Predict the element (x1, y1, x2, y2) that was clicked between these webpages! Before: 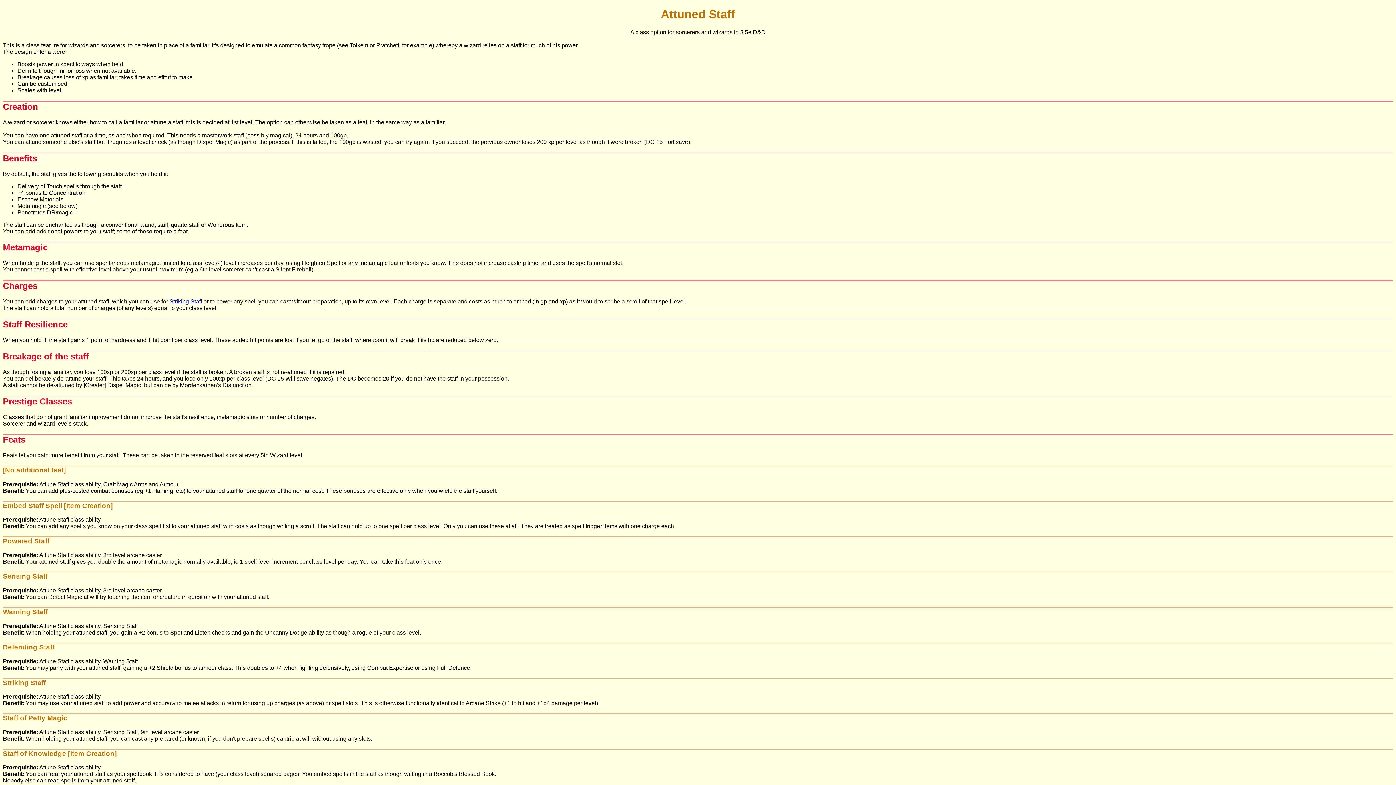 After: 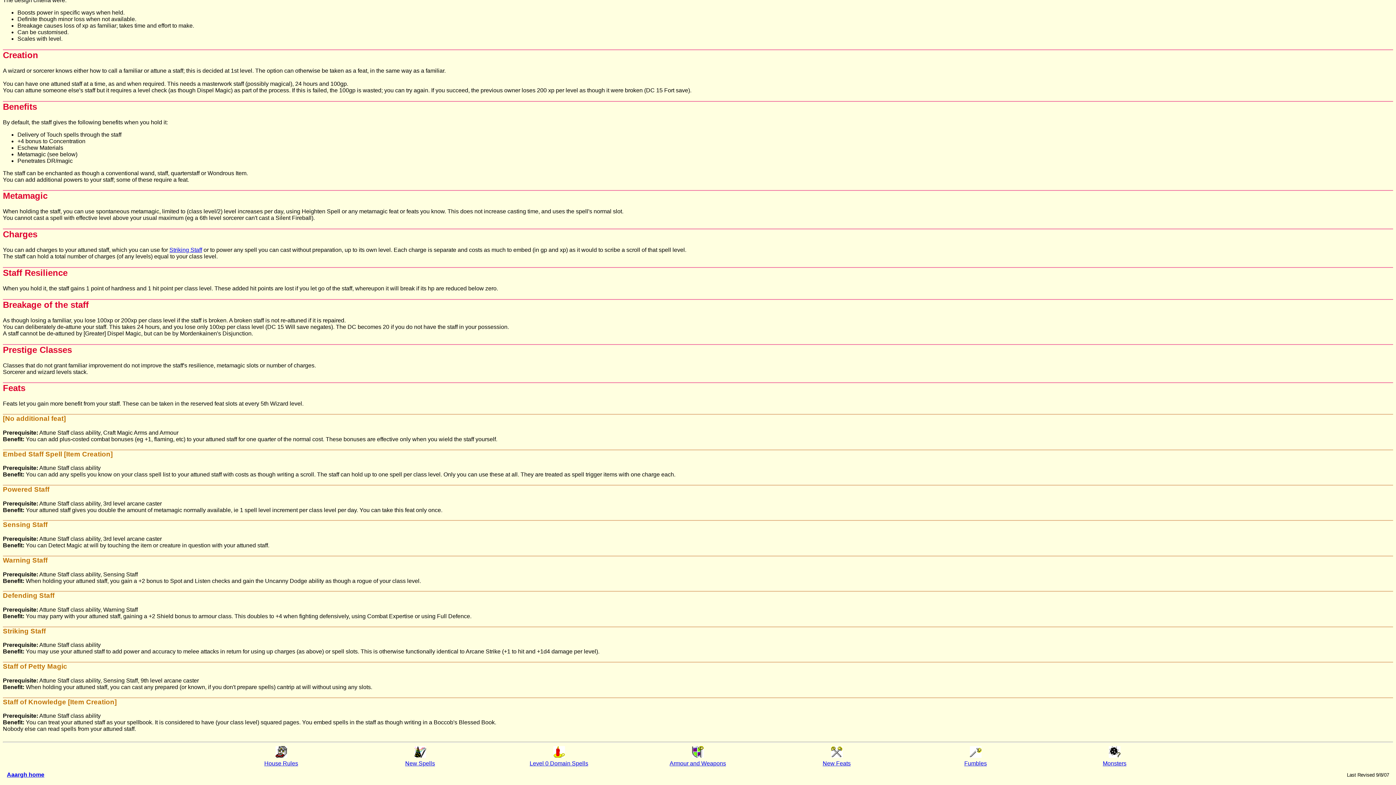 Action: bbox: (169, 298, 202, 304) label: Striking Staff